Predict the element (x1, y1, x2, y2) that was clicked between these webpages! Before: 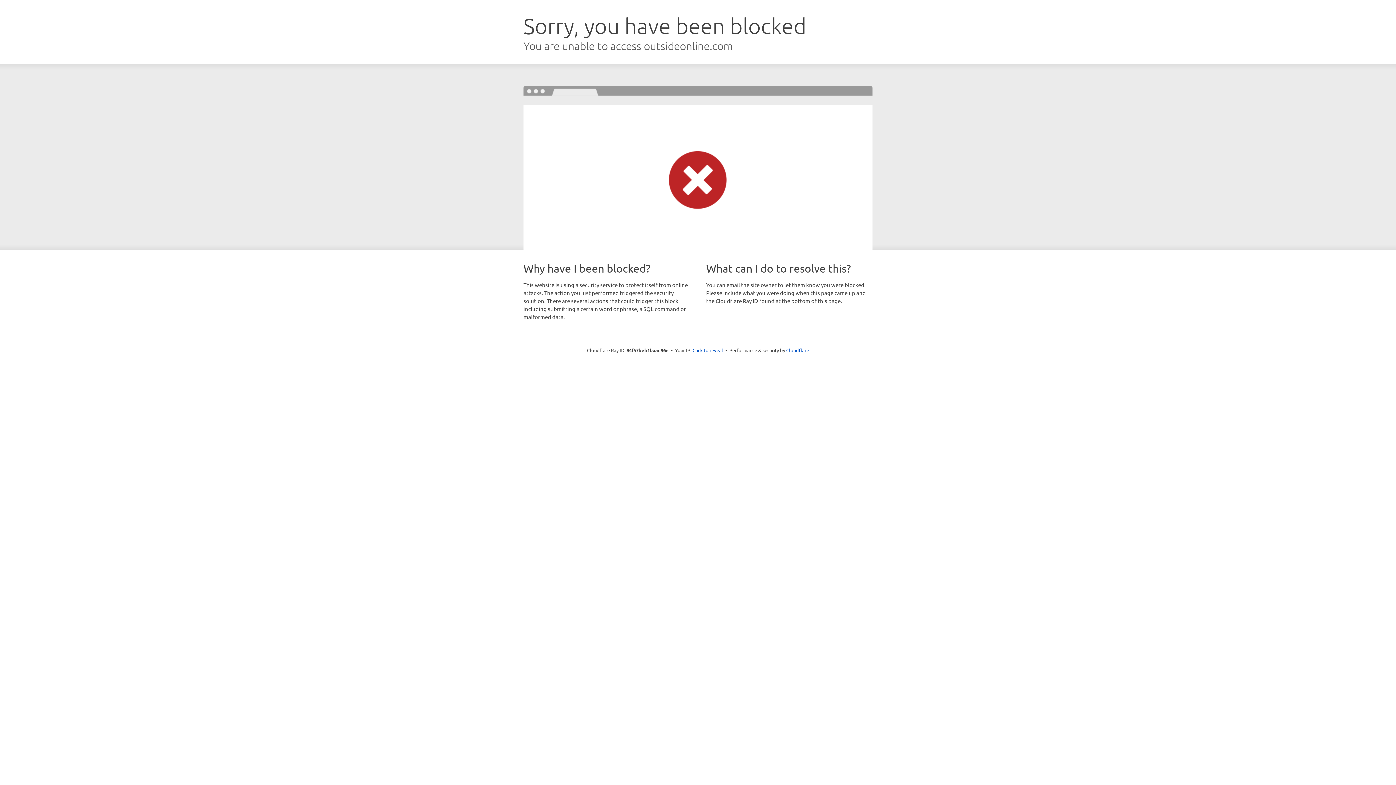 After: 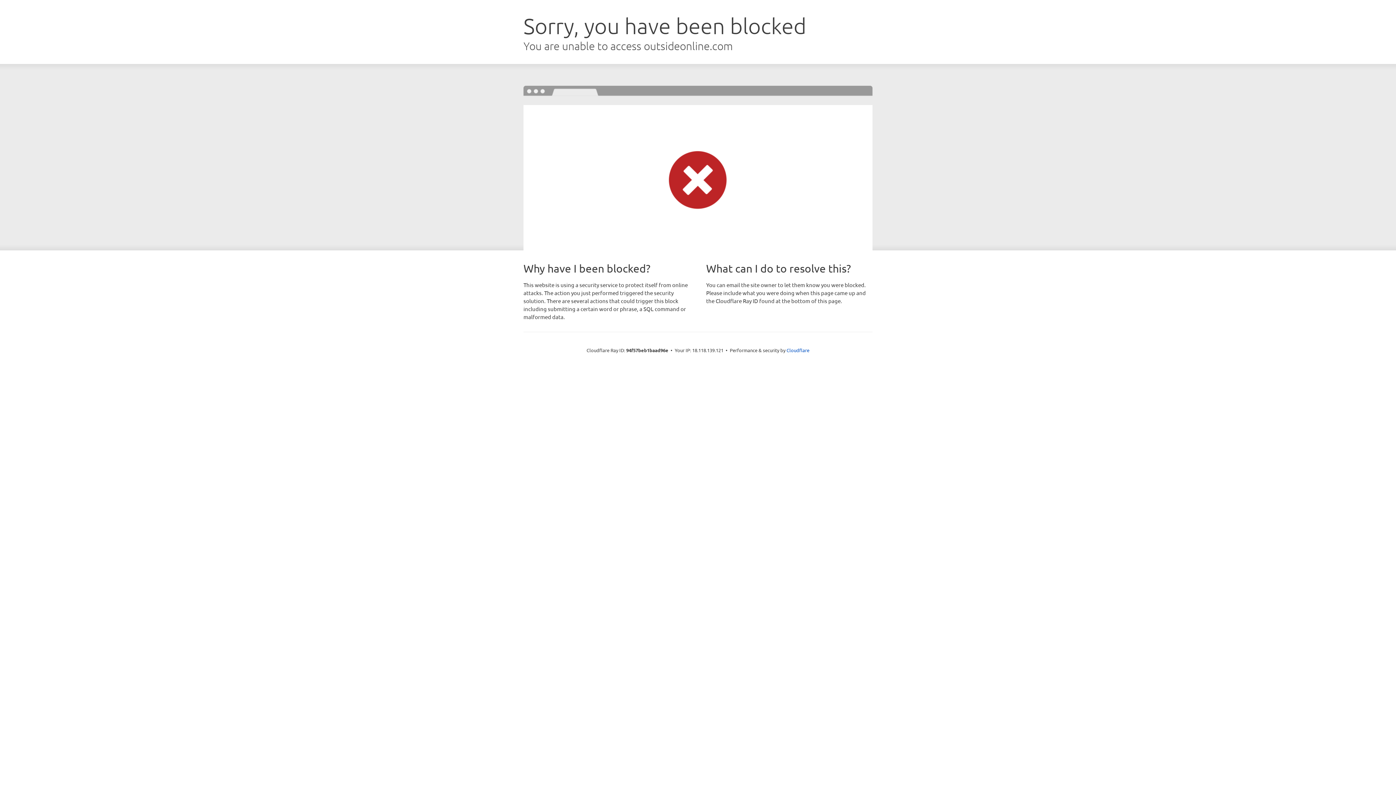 Action: bbox: (692, 346, 723, 353) label: Click to reveal